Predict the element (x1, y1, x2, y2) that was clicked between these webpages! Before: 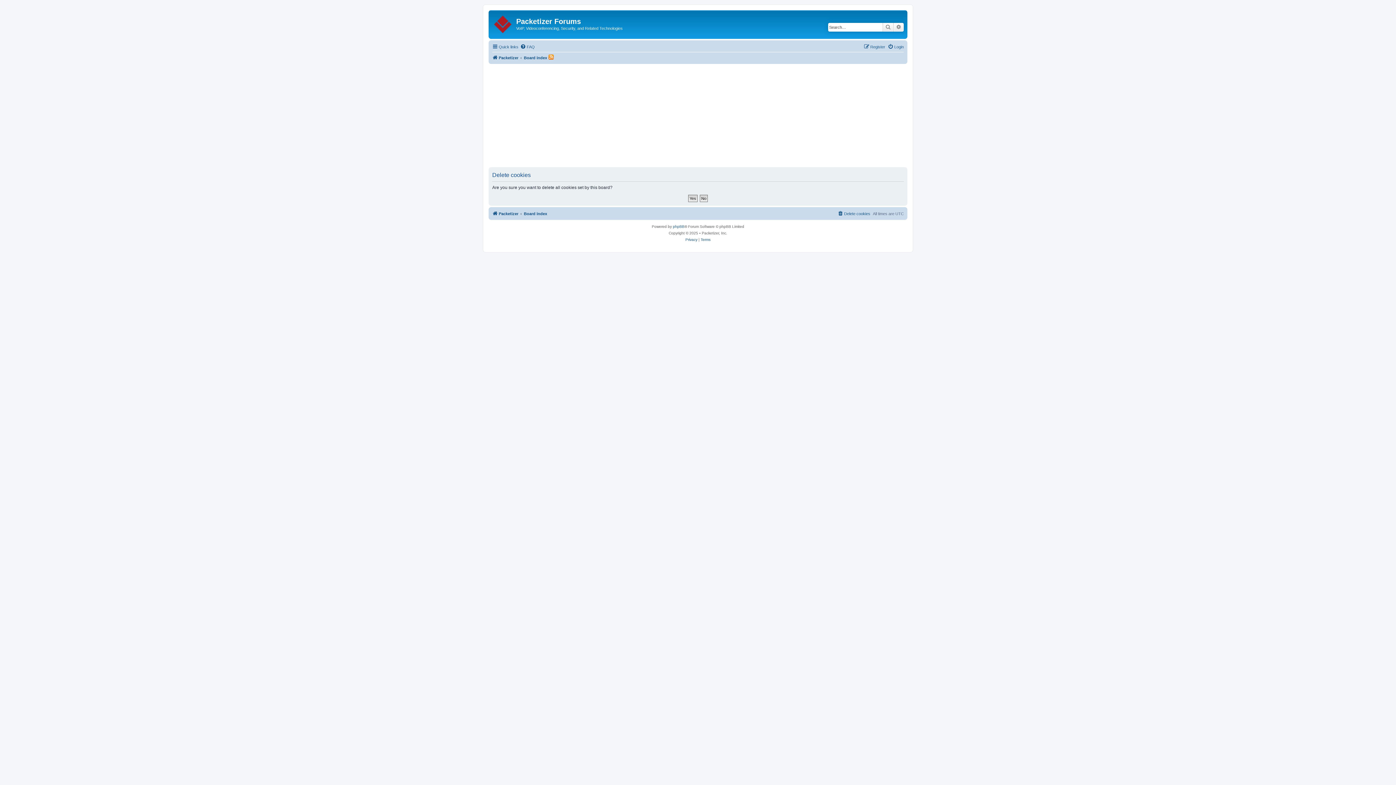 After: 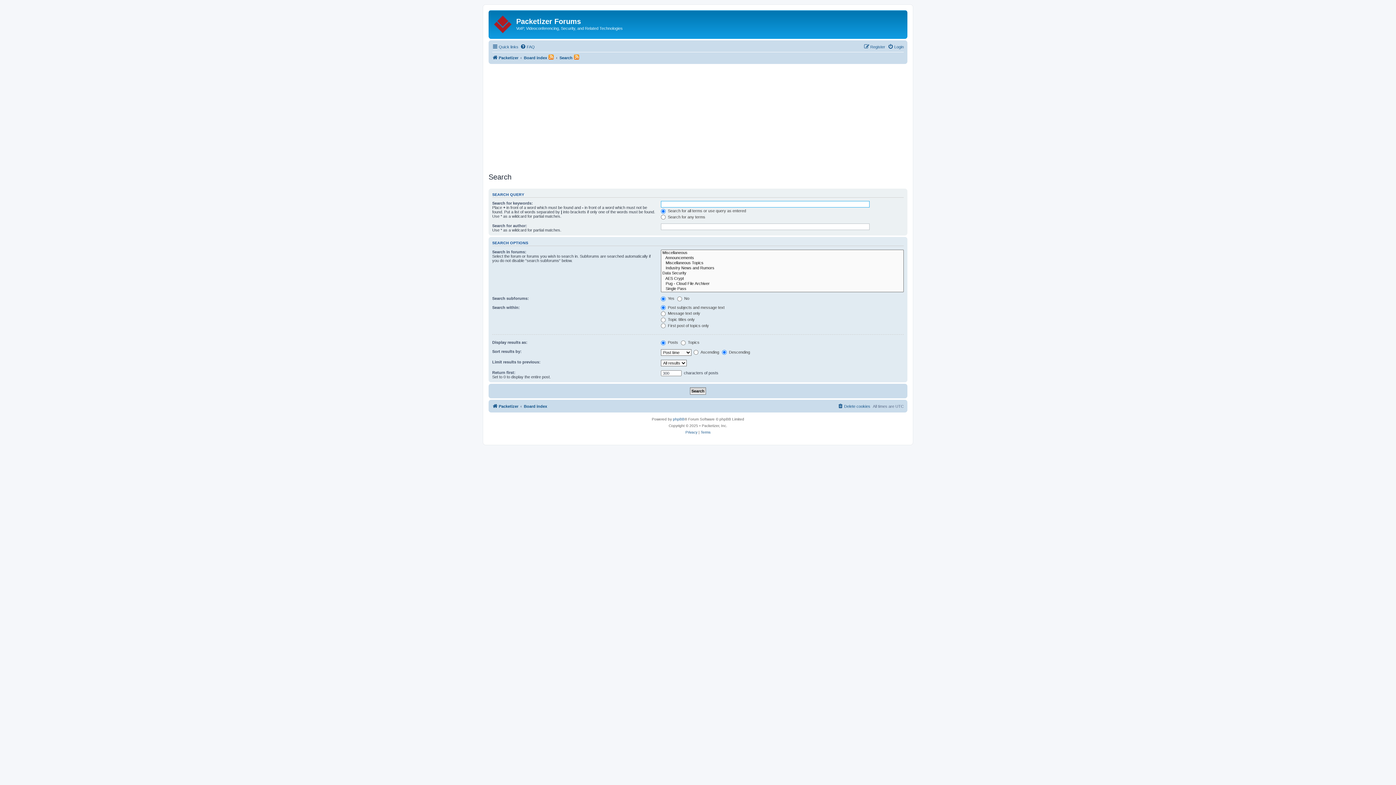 Action: bbox: (882, 22, 893, 31) label: Search